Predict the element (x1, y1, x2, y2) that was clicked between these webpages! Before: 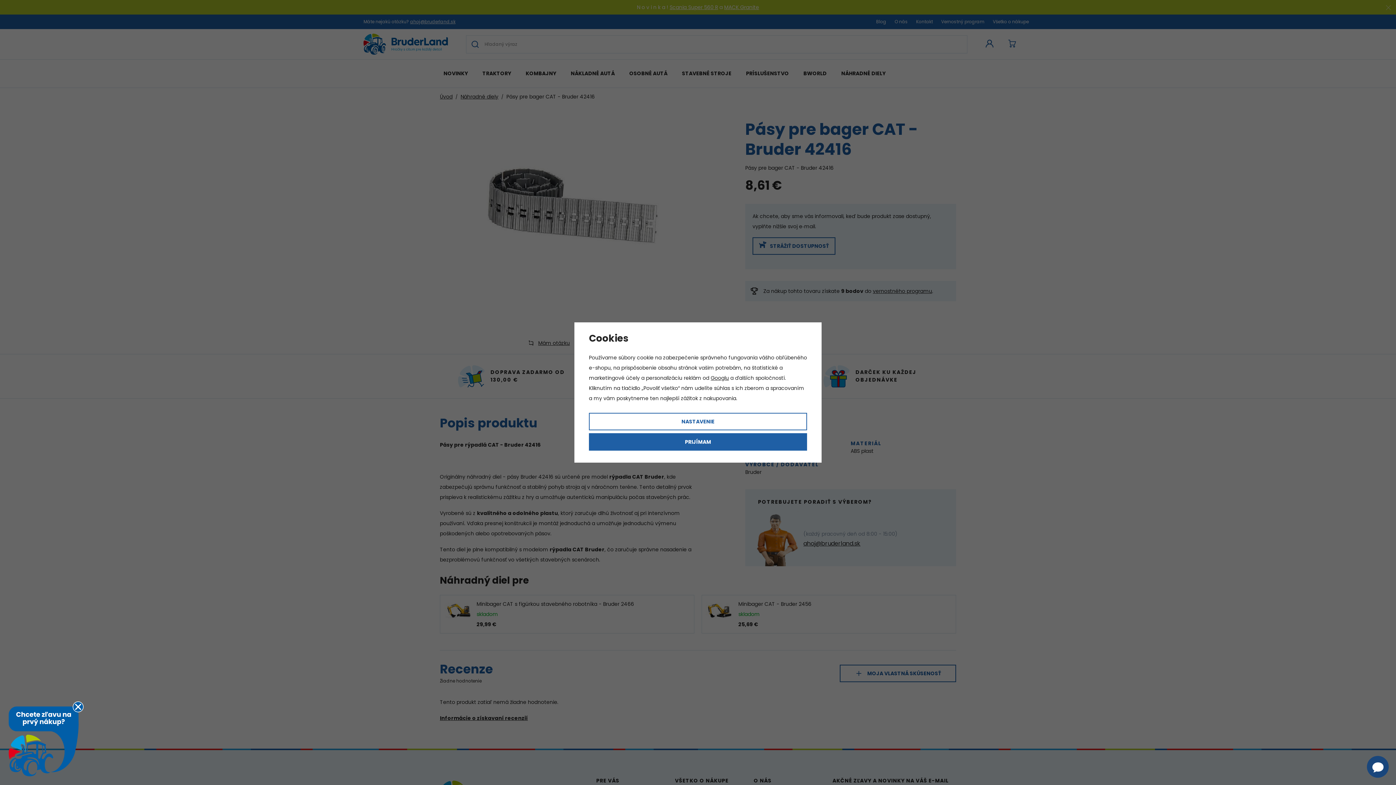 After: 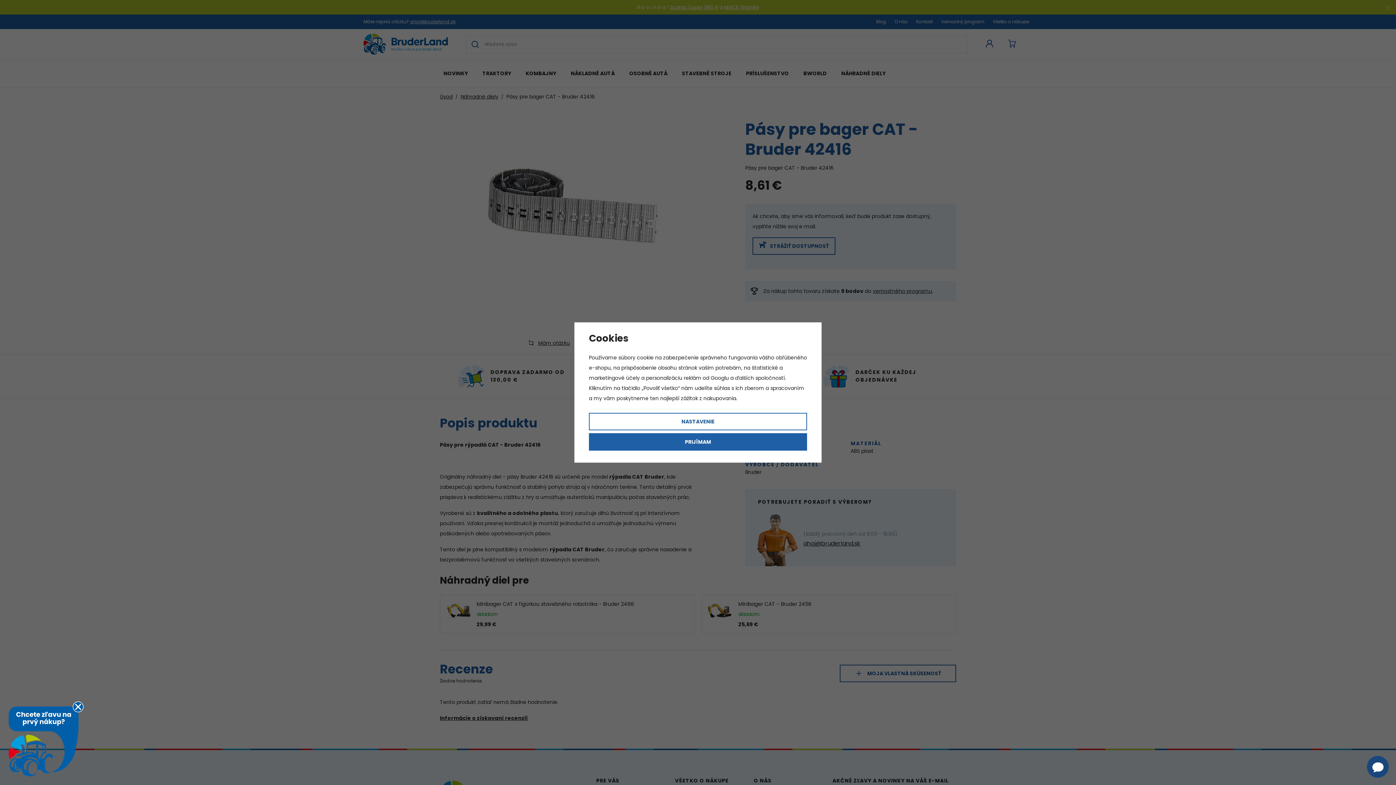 Action: bbox: (710, 374, 729, 381) label: Googlu